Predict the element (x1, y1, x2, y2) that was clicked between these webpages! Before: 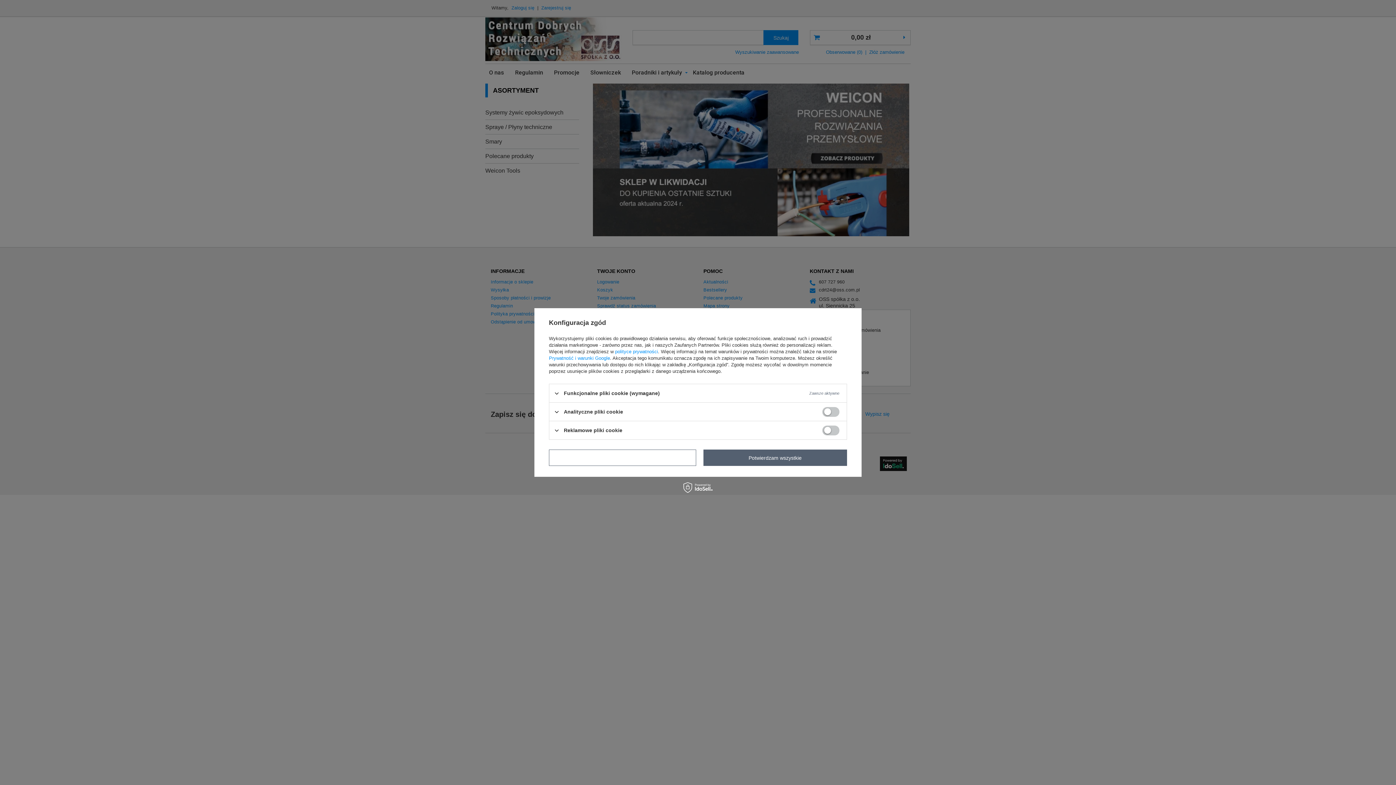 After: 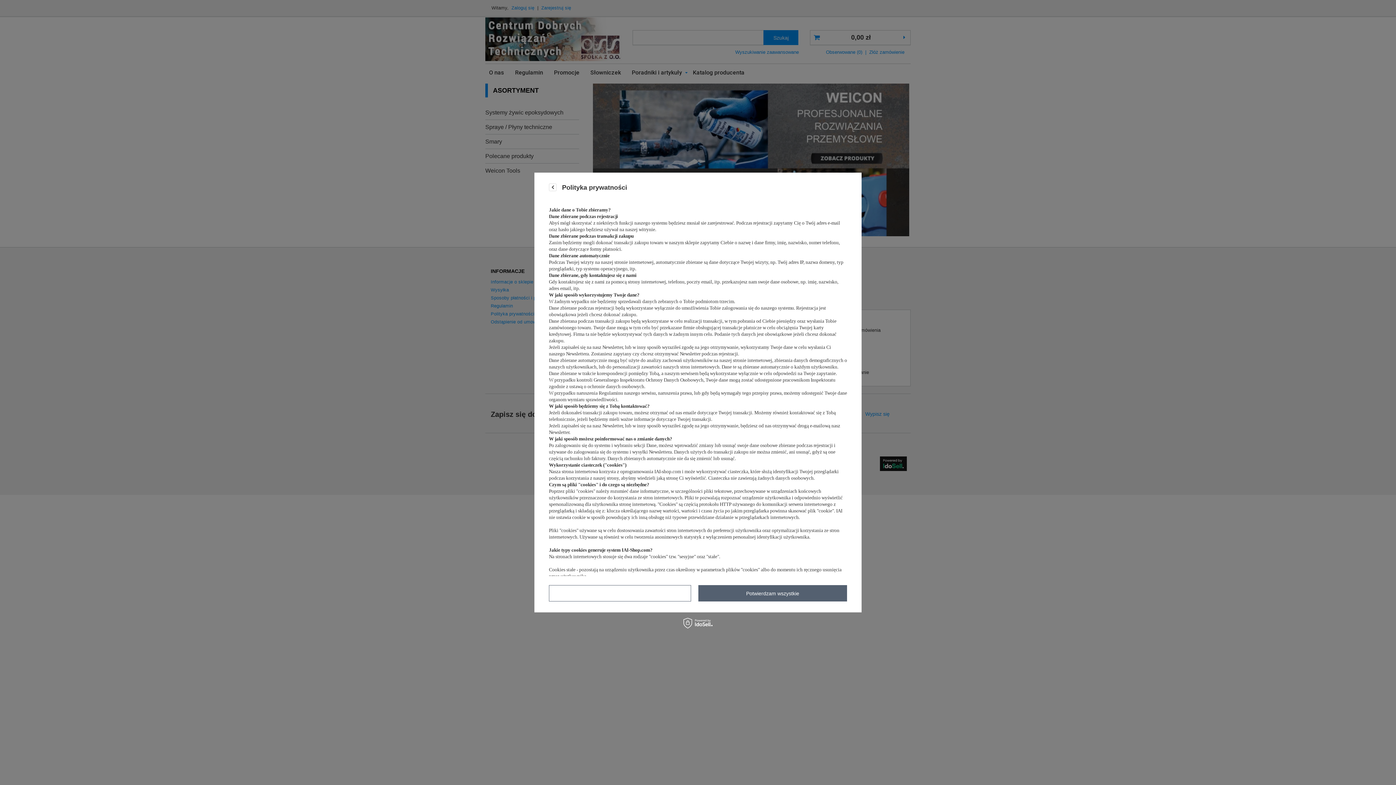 Action: bbox: (615, 349, 658, 354) label: polityce prywatności